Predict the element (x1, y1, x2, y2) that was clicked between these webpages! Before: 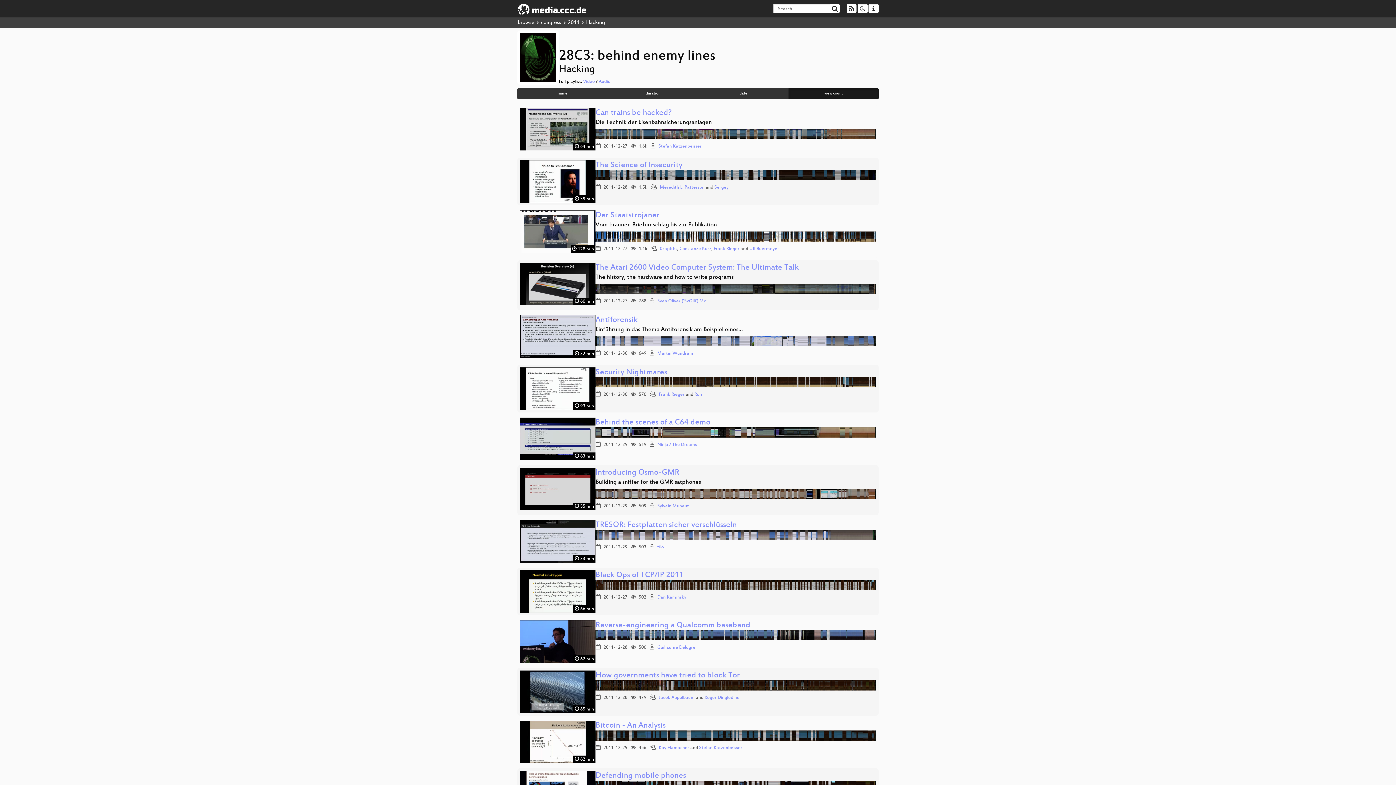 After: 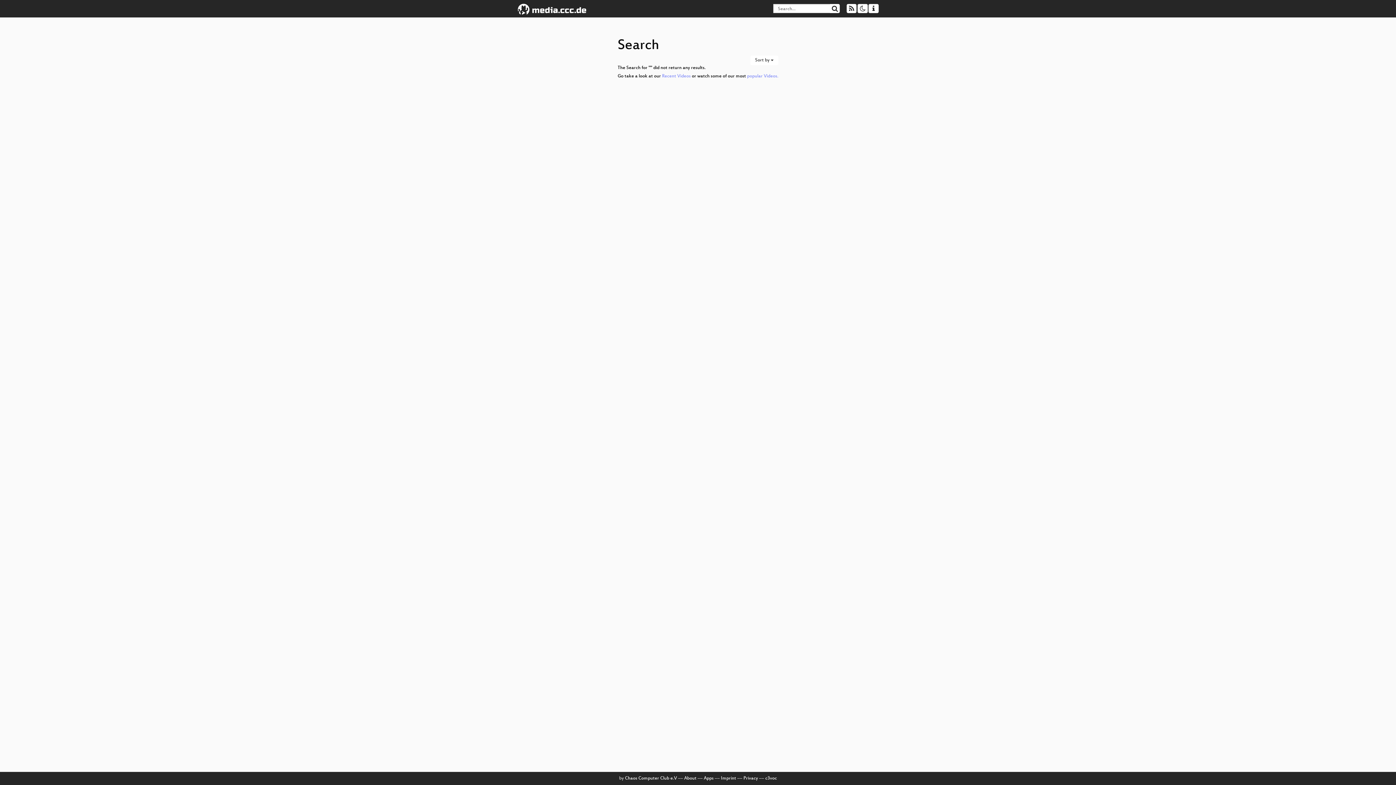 Action: bbox: (830, 4, 840, 13)